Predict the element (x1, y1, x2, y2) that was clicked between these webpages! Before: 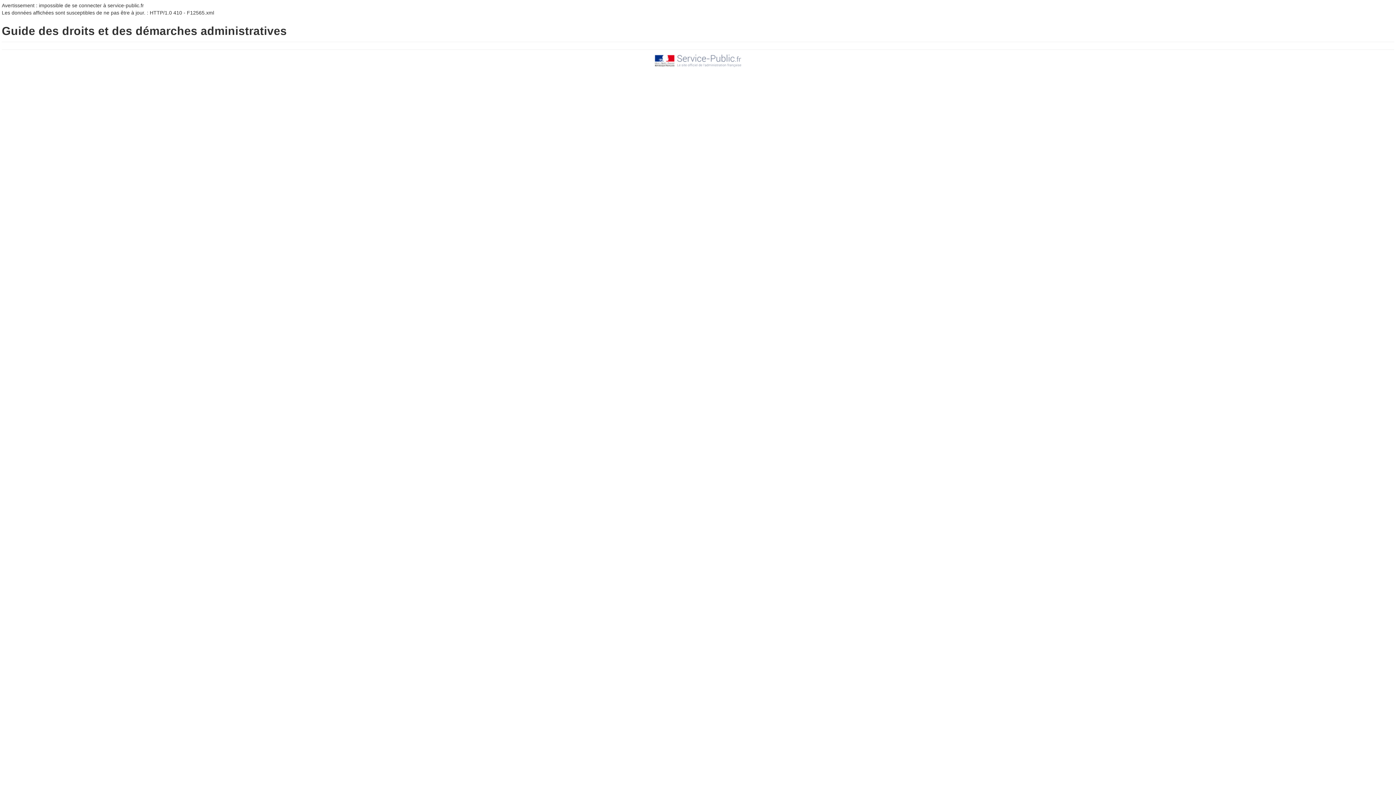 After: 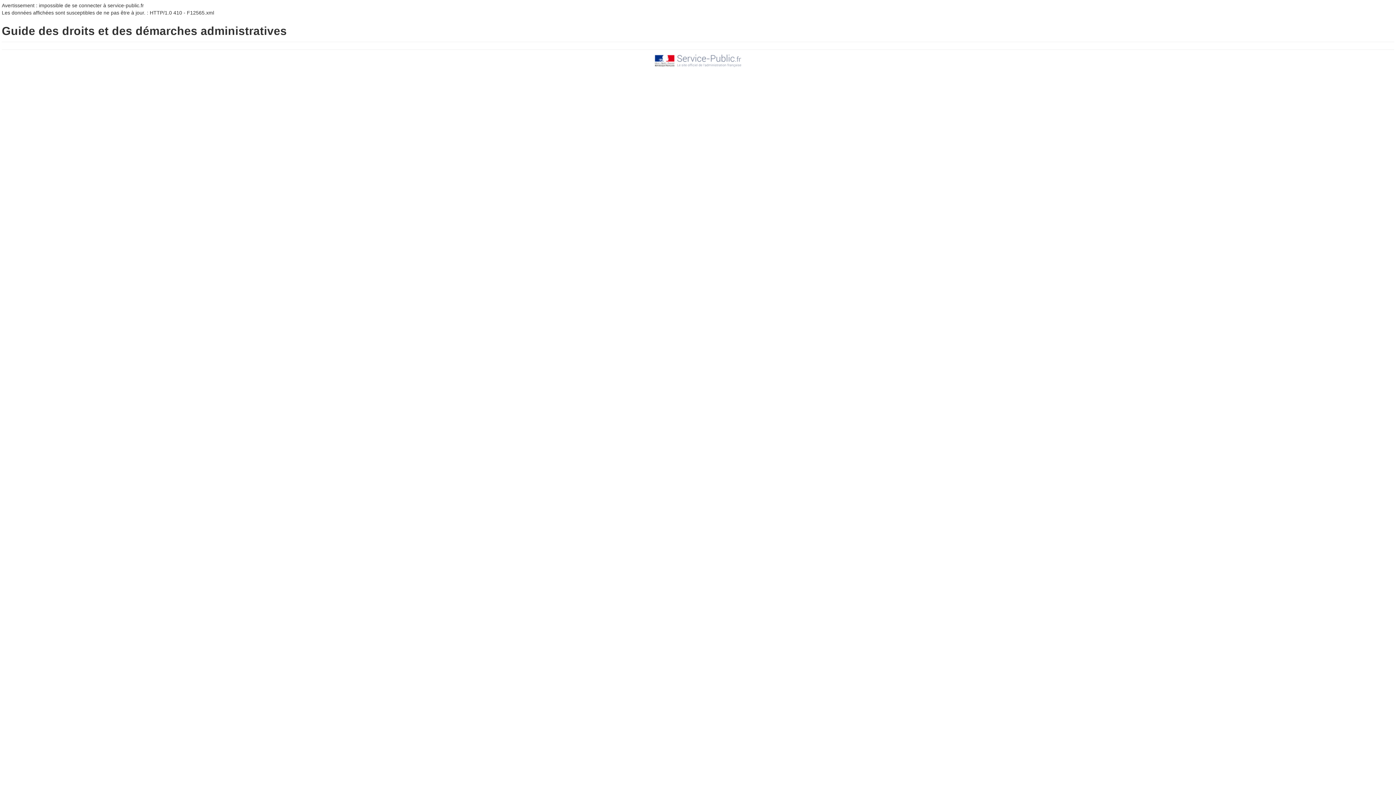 Action: bbox: (654, 57, 741, 63)